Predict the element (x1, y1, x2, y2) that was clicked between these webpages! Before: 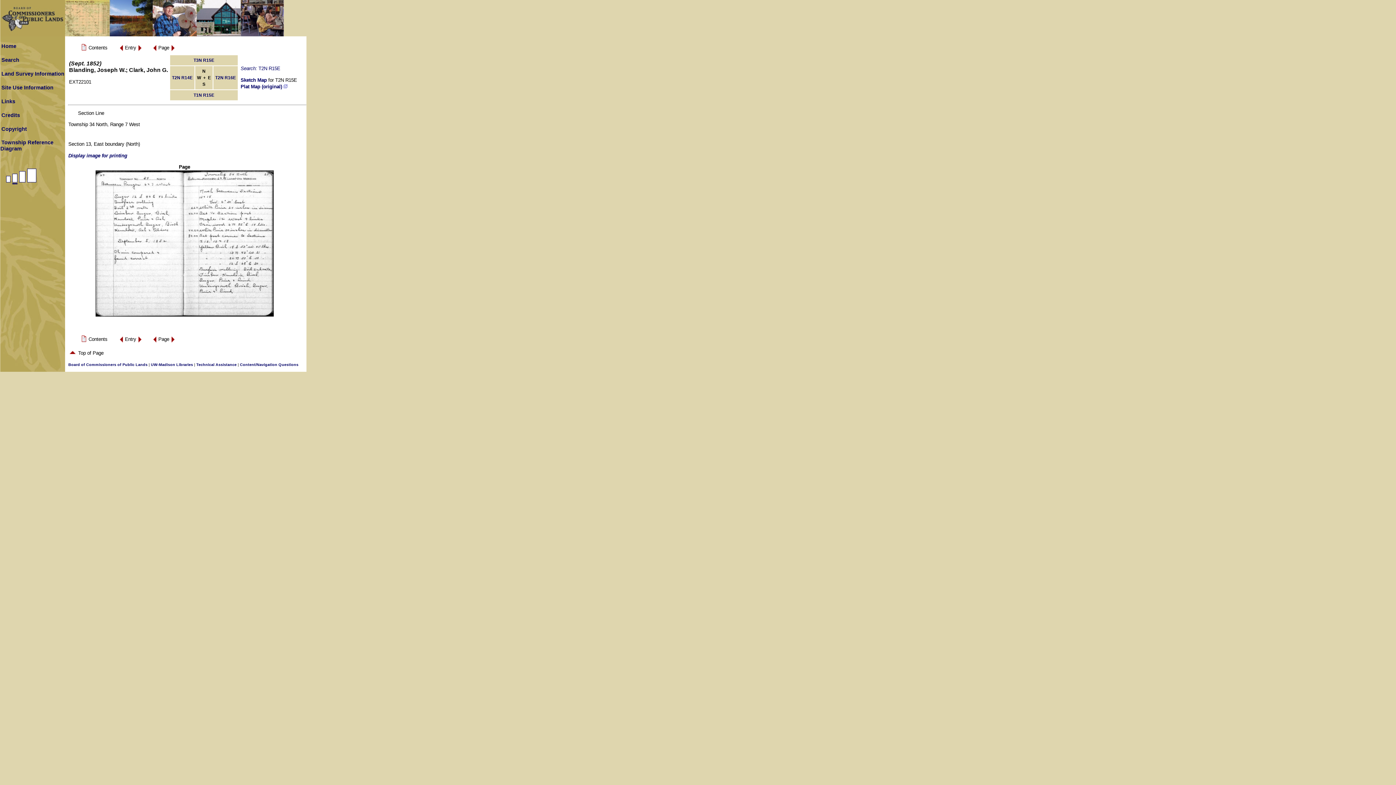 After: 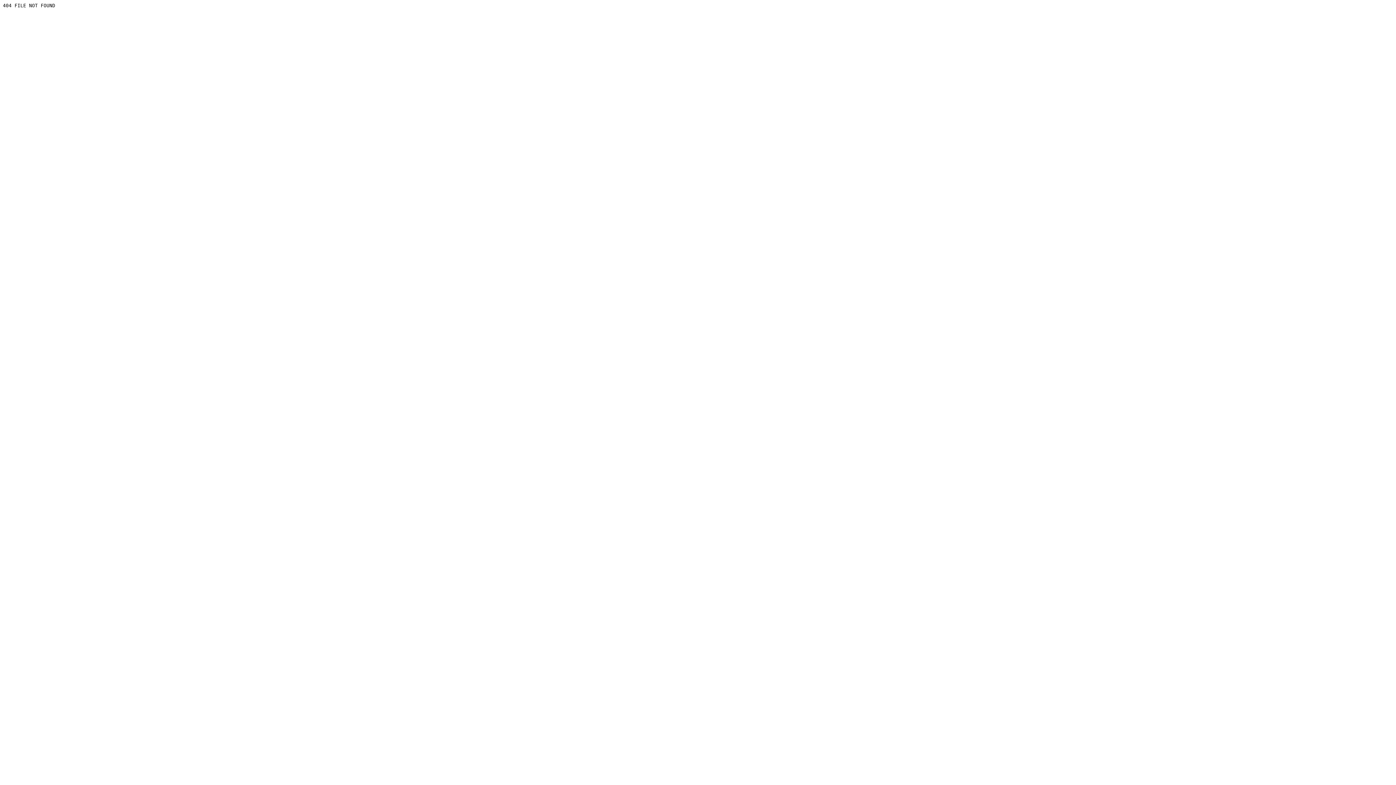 Action: label: Board of Commissioners of Public Lands bbox: (68, 362, 147, 366)